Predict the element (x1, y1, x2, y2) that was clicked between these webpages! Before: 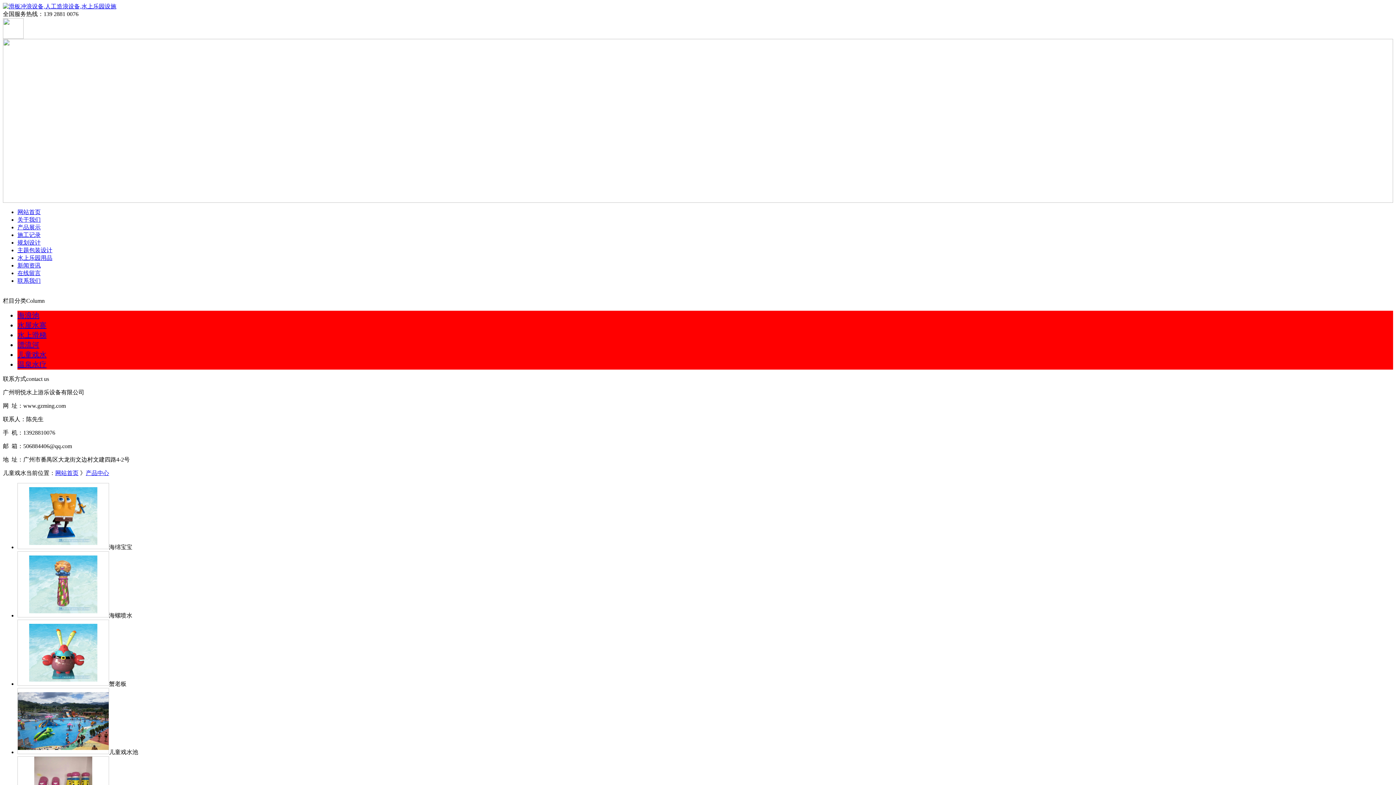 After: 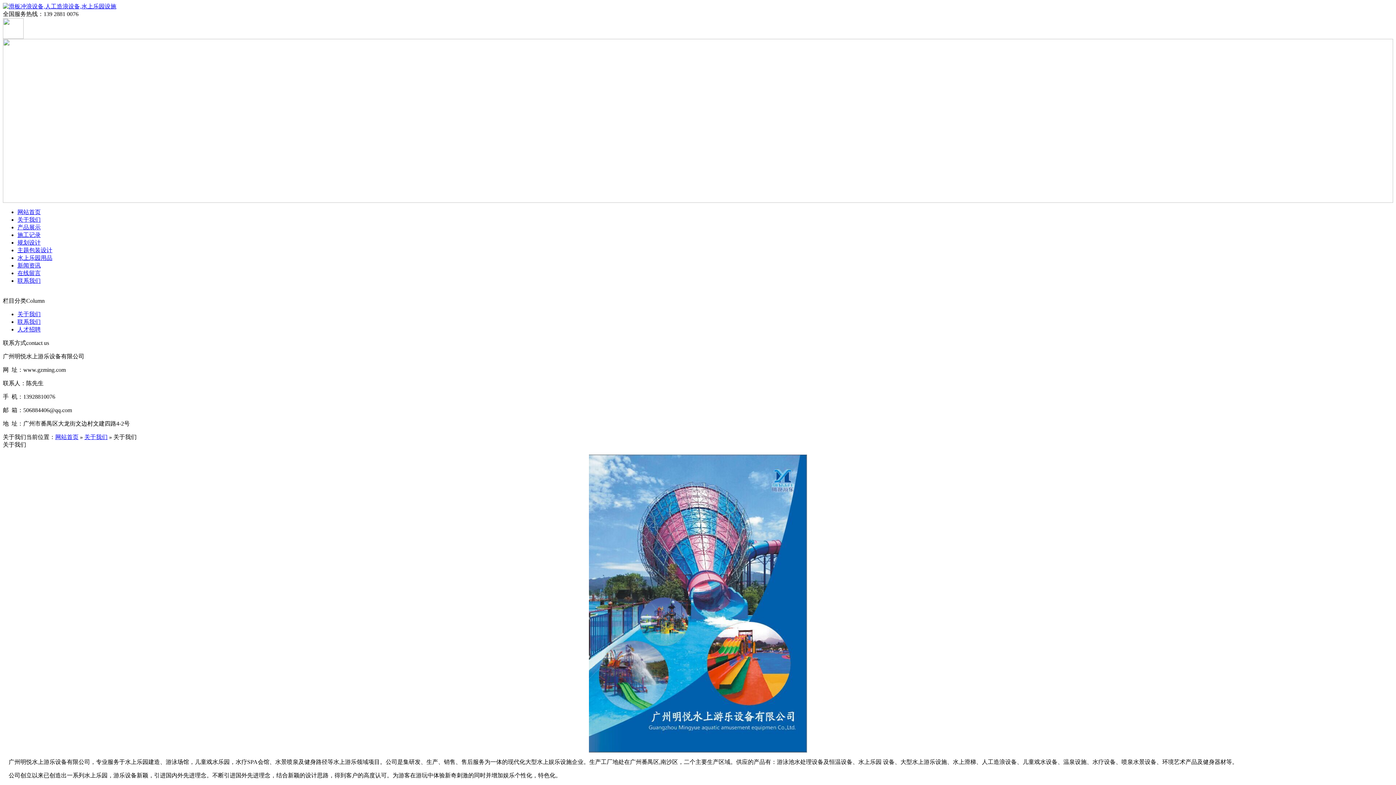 Action: label: 关于我们 bbox: (17, 216, 40, 222)